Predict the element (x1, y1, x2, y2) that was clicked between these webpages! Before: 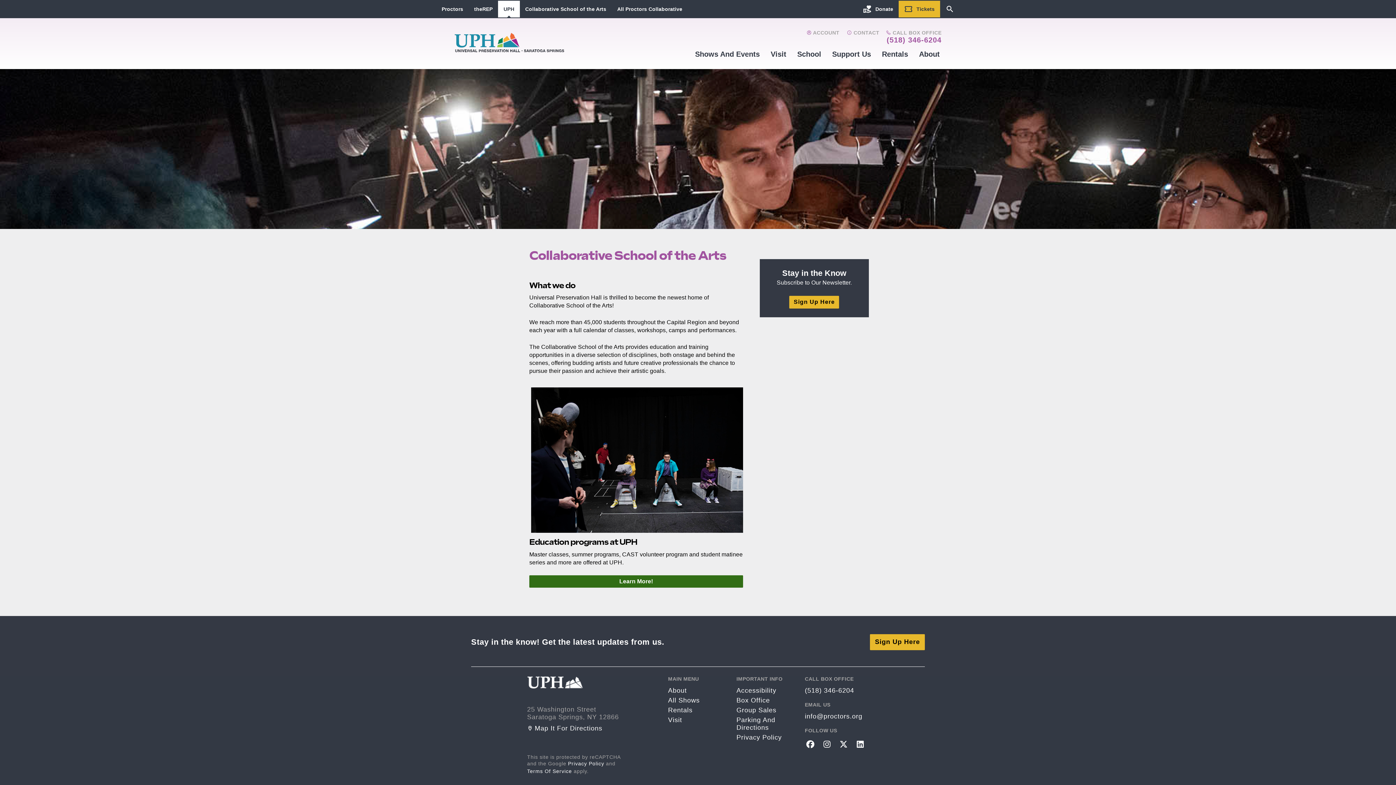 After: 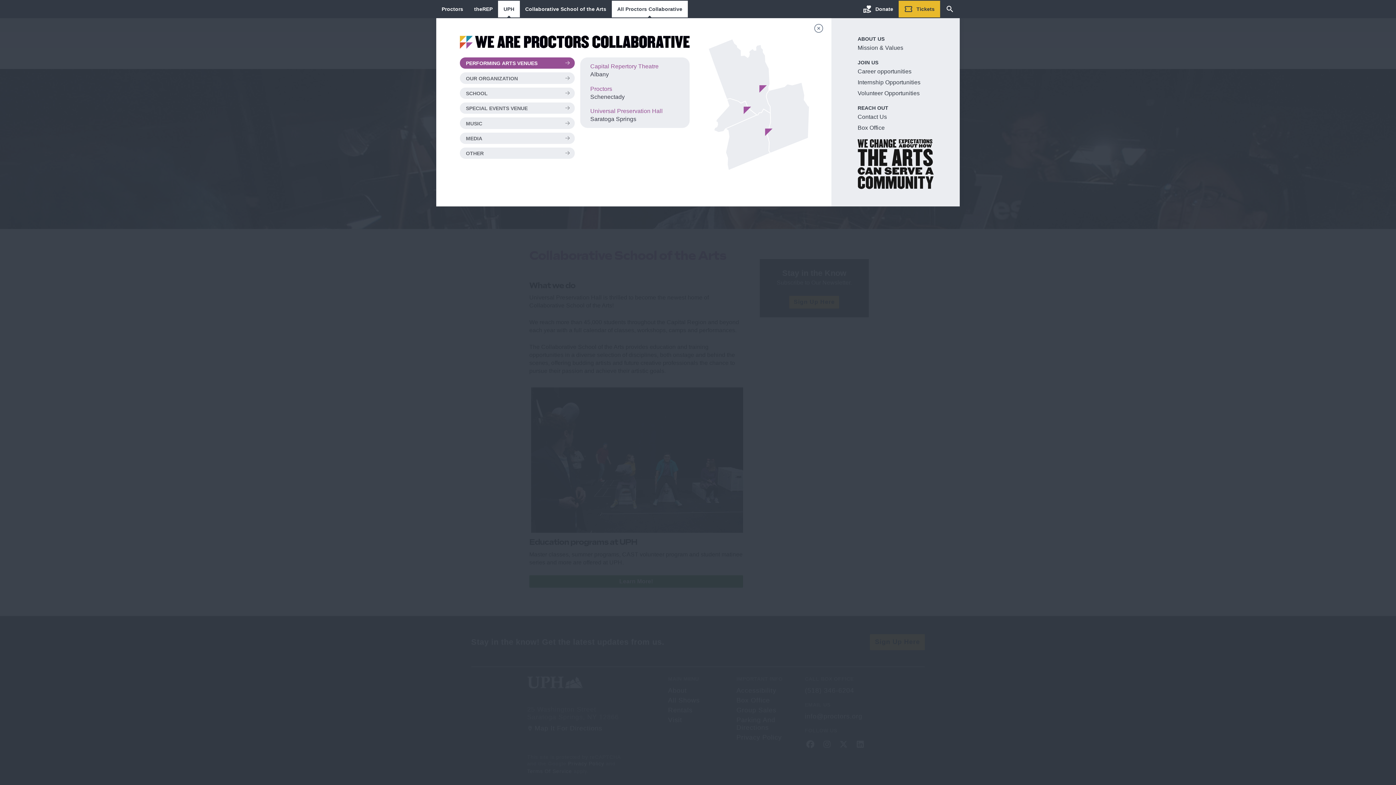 Action: bbox: (617, 6, 682, 12) label: All Proctors Collaborative